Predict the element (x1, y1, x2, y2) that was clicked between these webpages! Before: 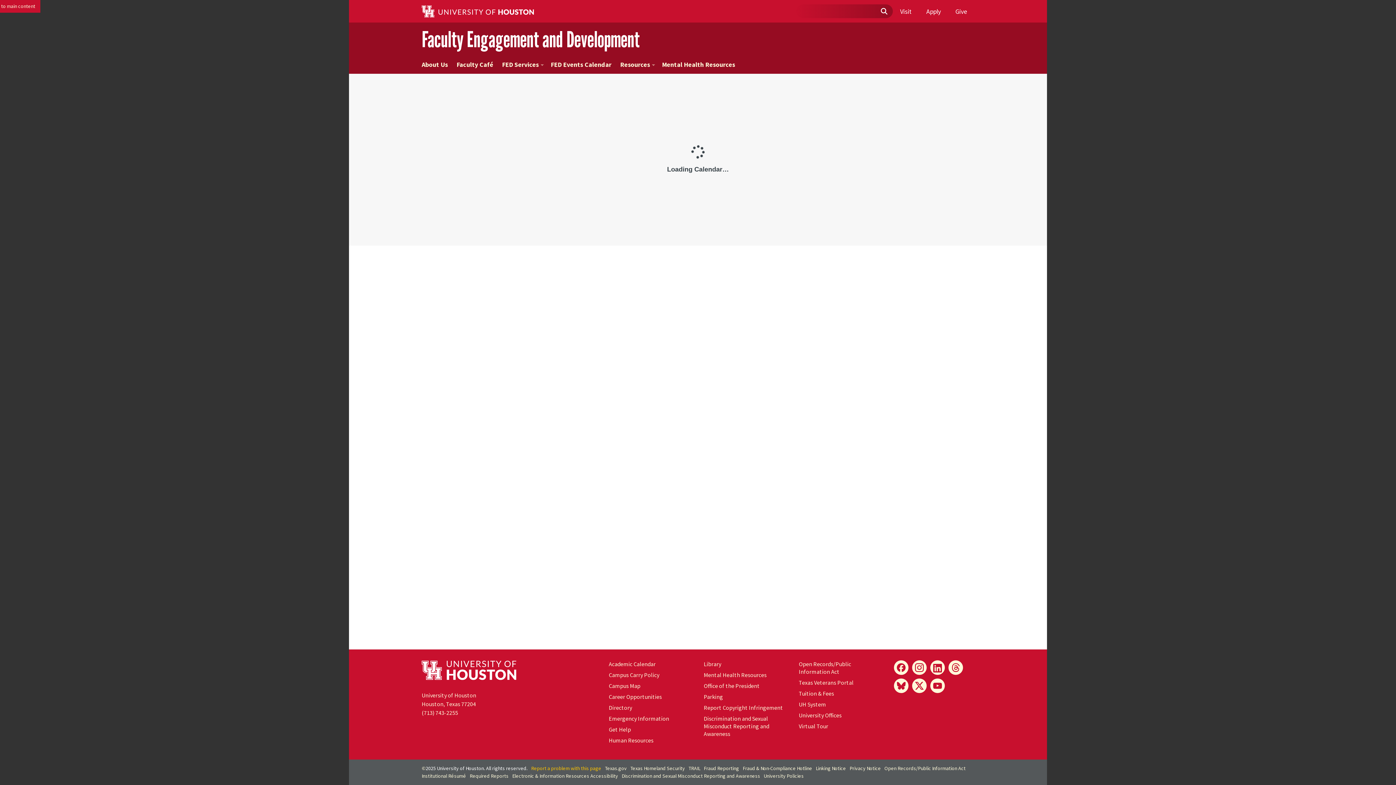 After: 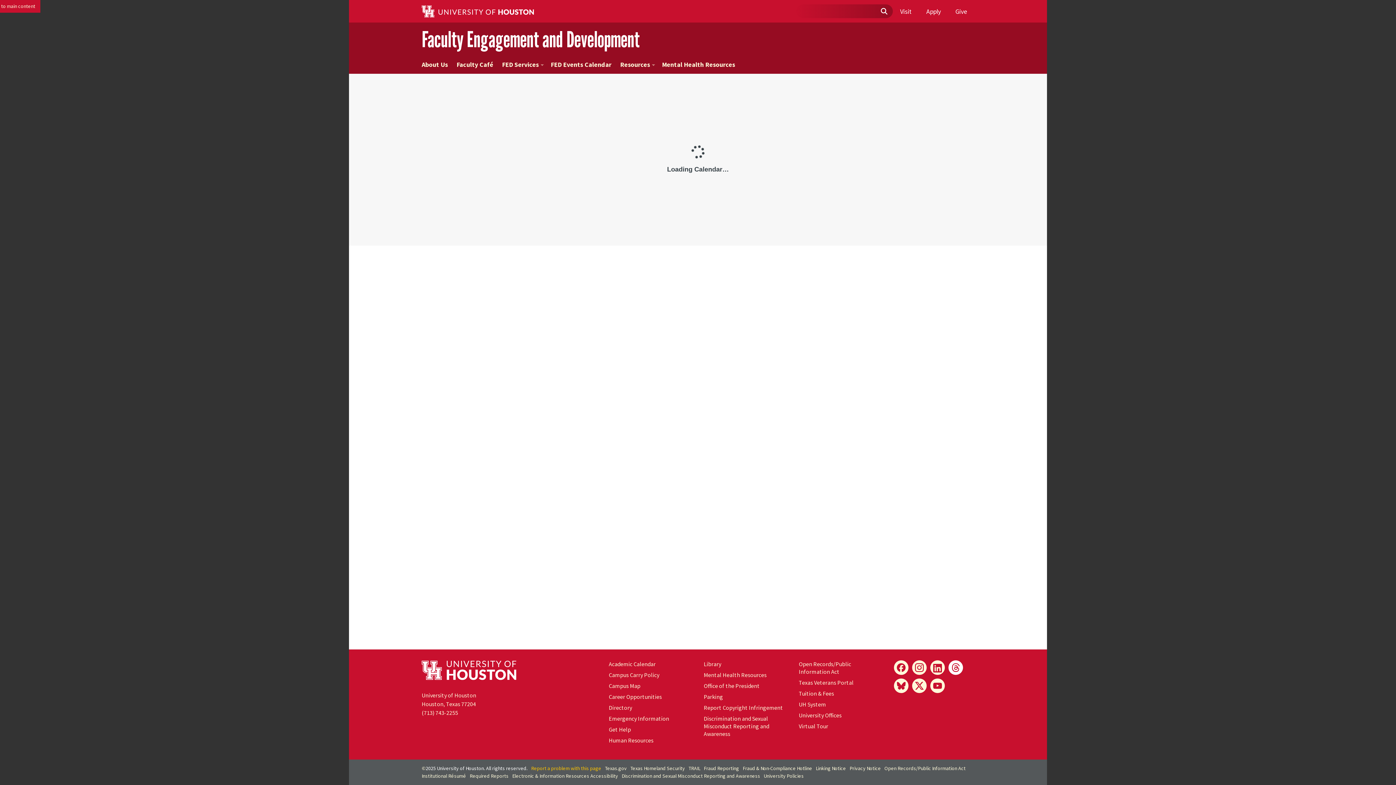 Action: label: Threads bbox: (948, 660, 963, 675)